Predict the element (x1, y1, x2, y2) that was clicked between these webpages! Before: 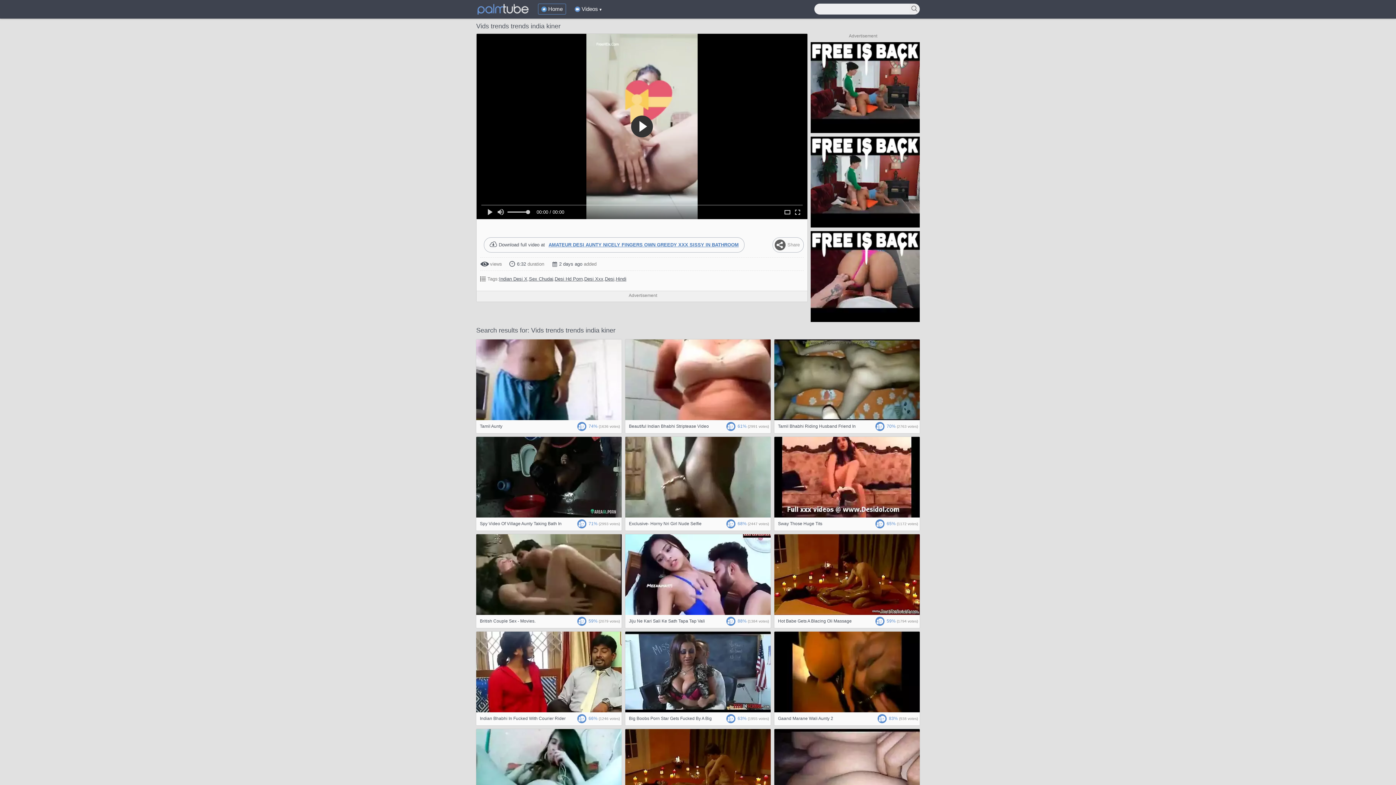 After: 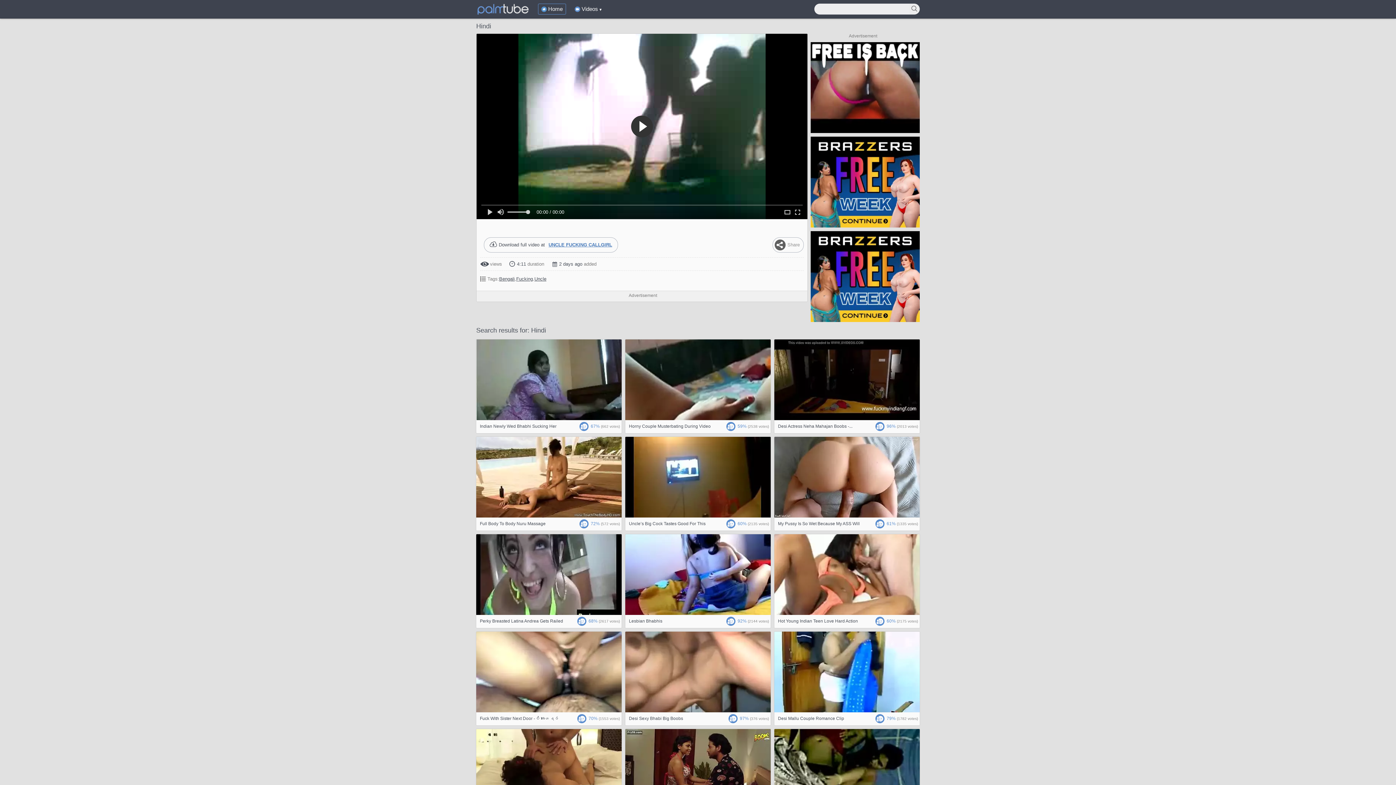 Action: bbox: (616, 276, 626, 281) label: Hindi